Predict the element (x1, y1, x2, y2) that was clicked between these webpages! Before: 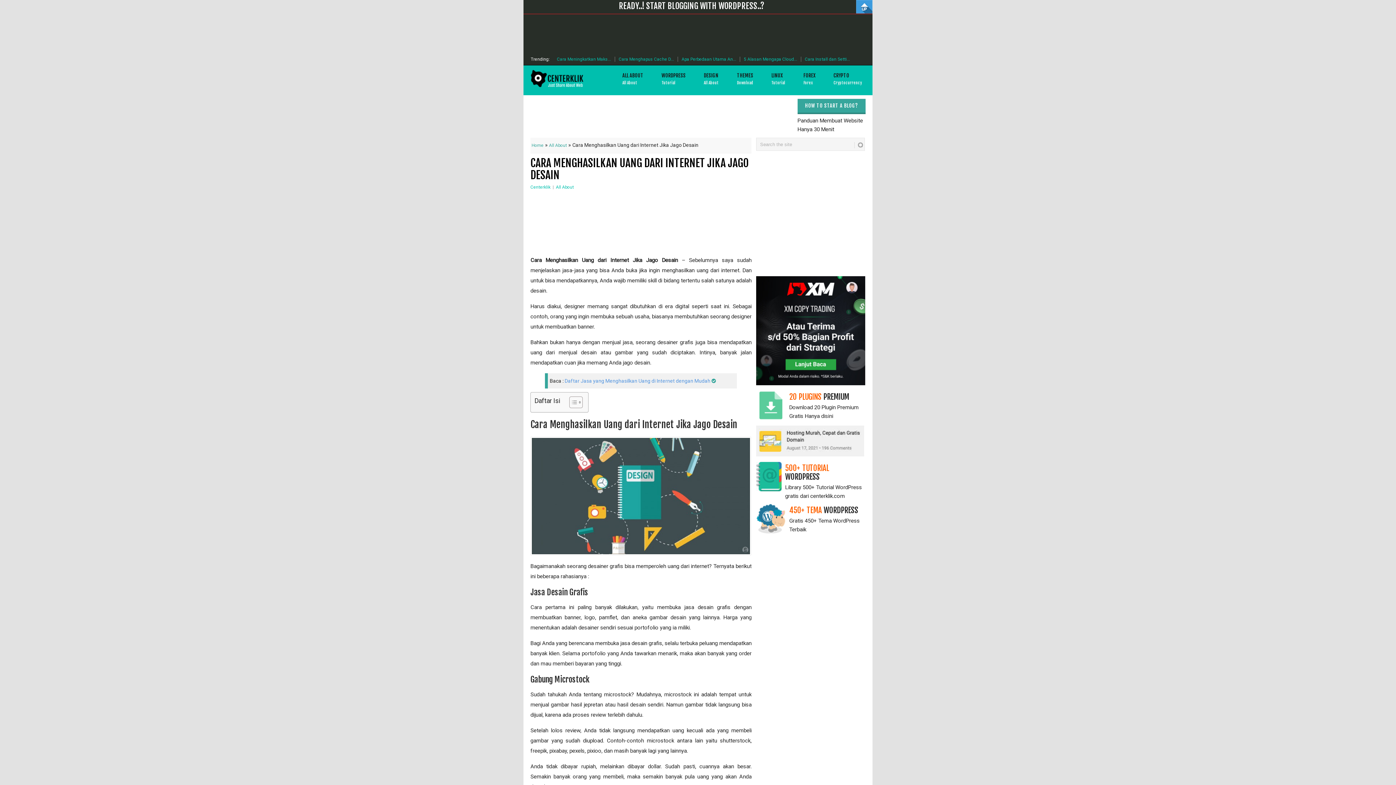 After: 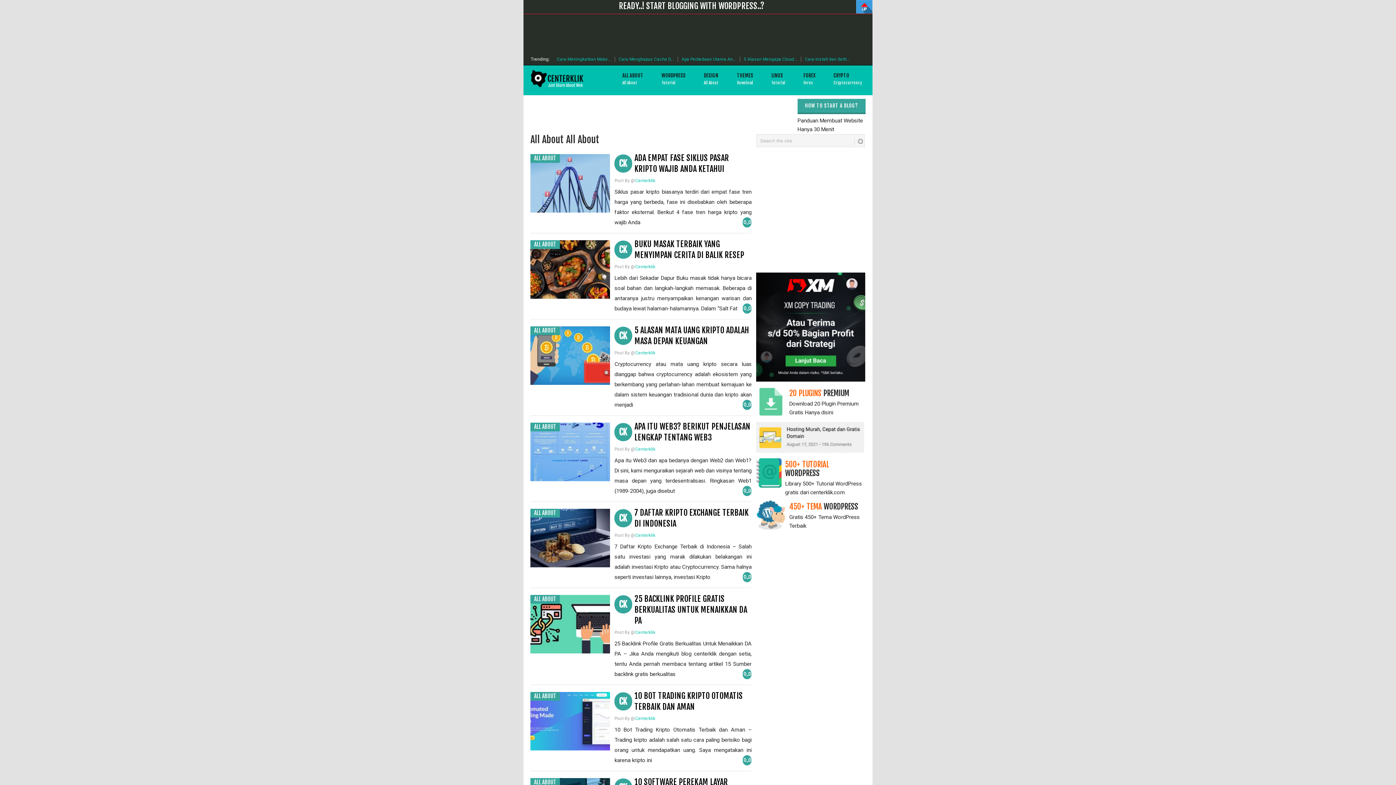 Action: bbox: (556, 184, 573, 189) label: All About